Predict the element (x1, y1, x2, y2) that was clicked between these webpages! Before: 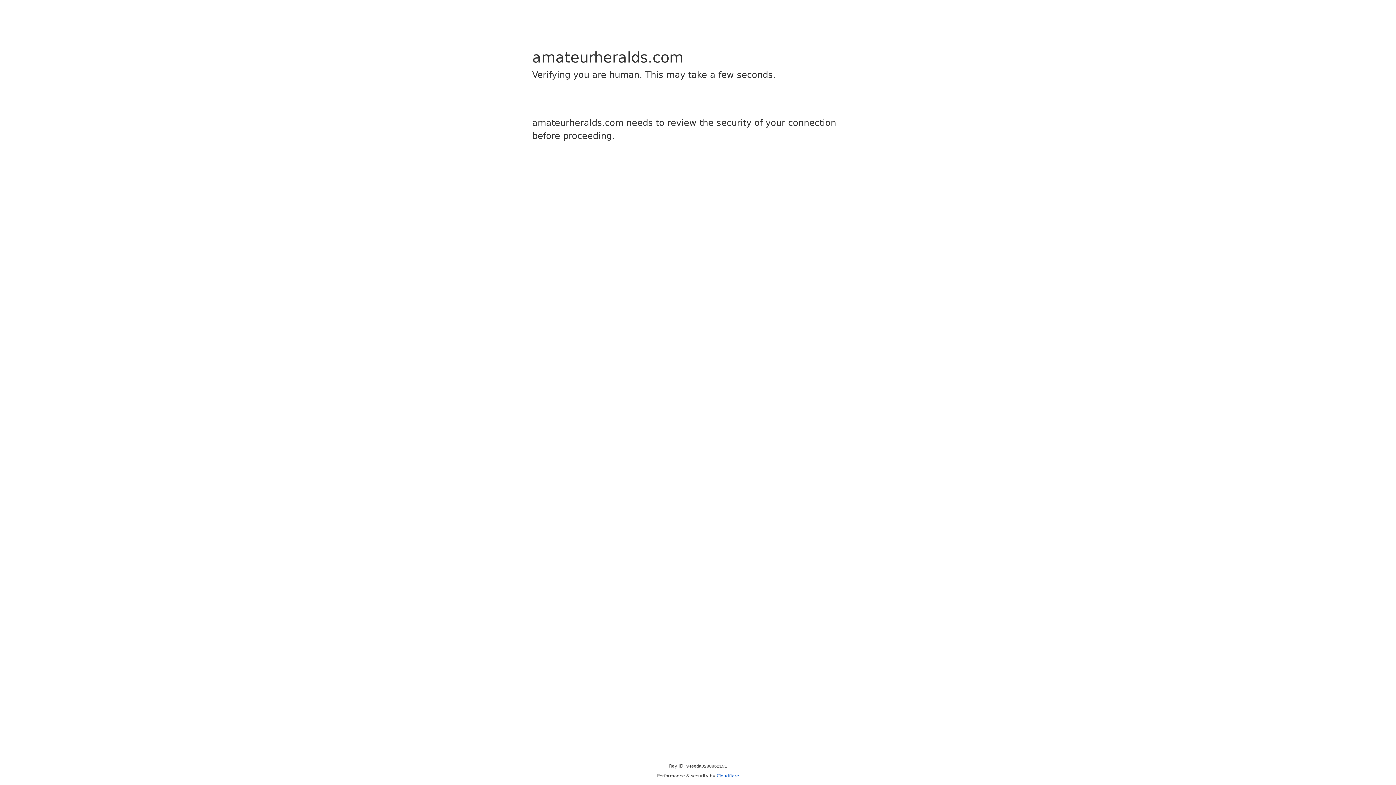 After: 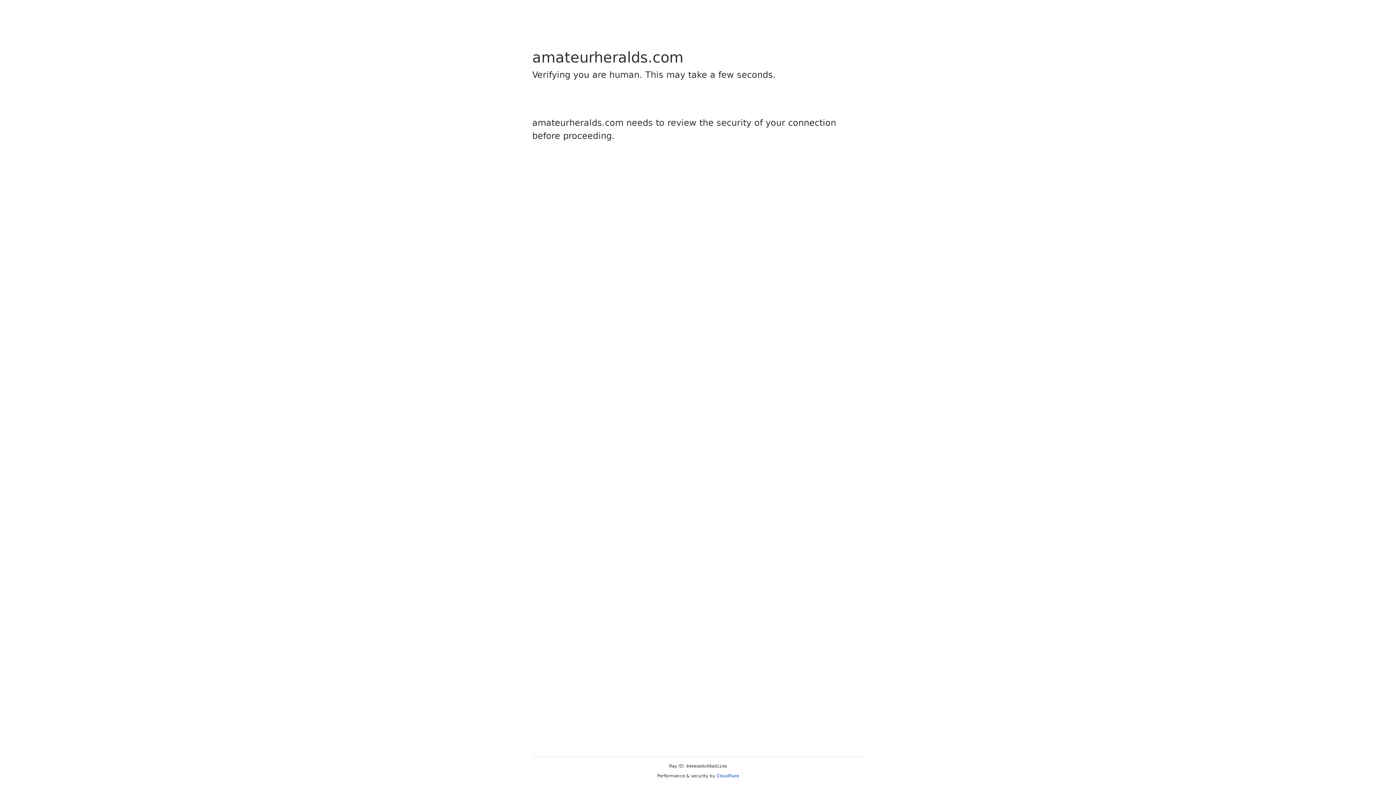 Action: label: Cloudflare bbox: (716, 773, 739, 778)